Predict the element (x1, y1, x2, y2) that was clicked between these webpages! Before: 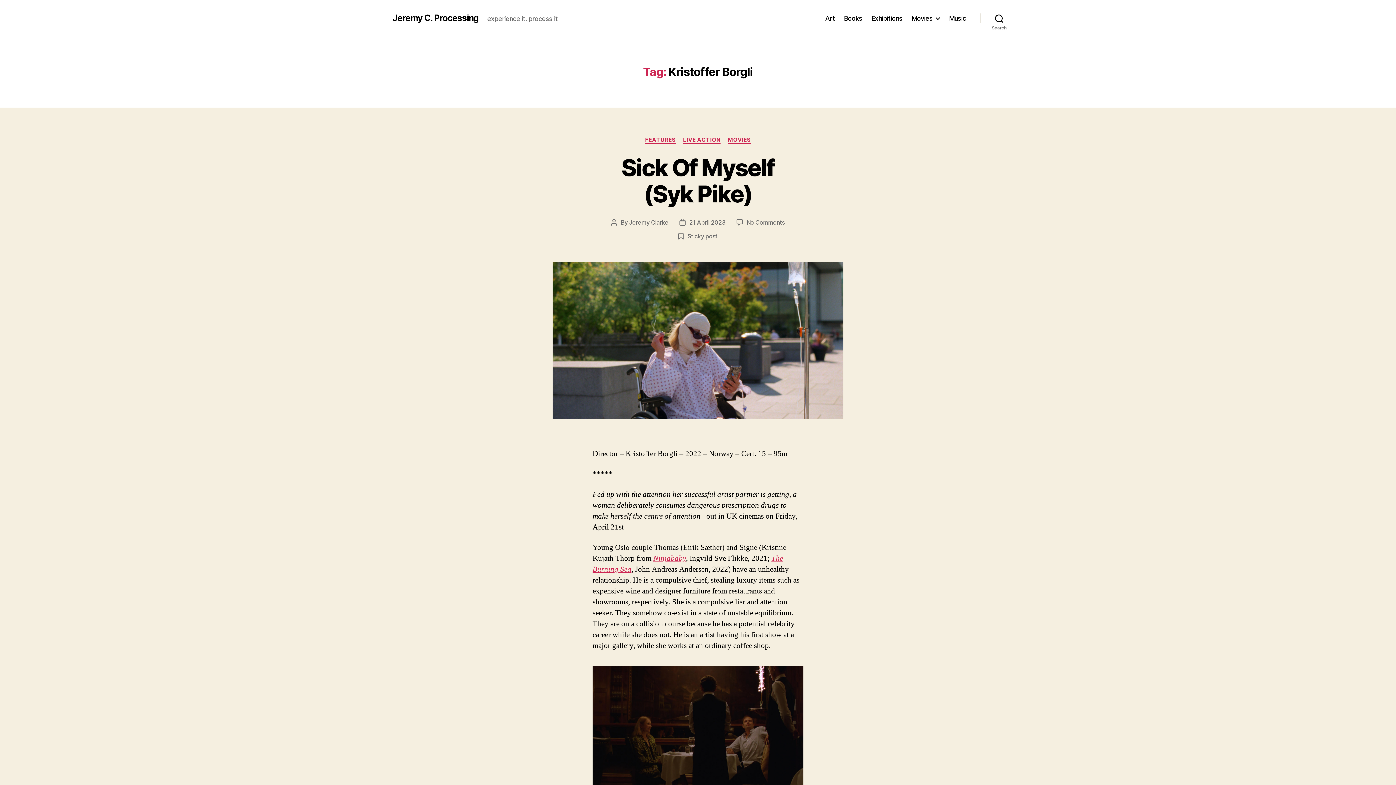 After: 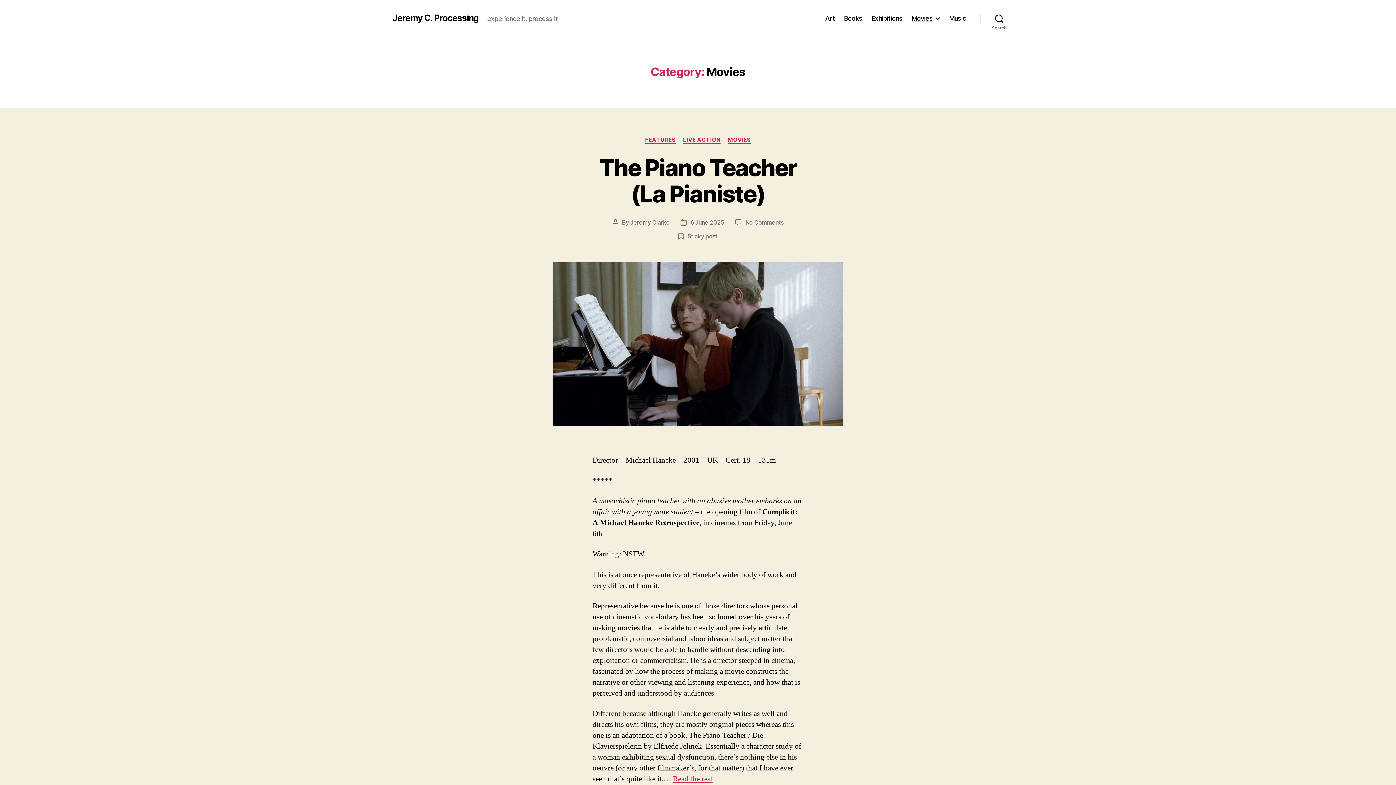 Action: label: Movies bbox: (911, 14, 940, 22)